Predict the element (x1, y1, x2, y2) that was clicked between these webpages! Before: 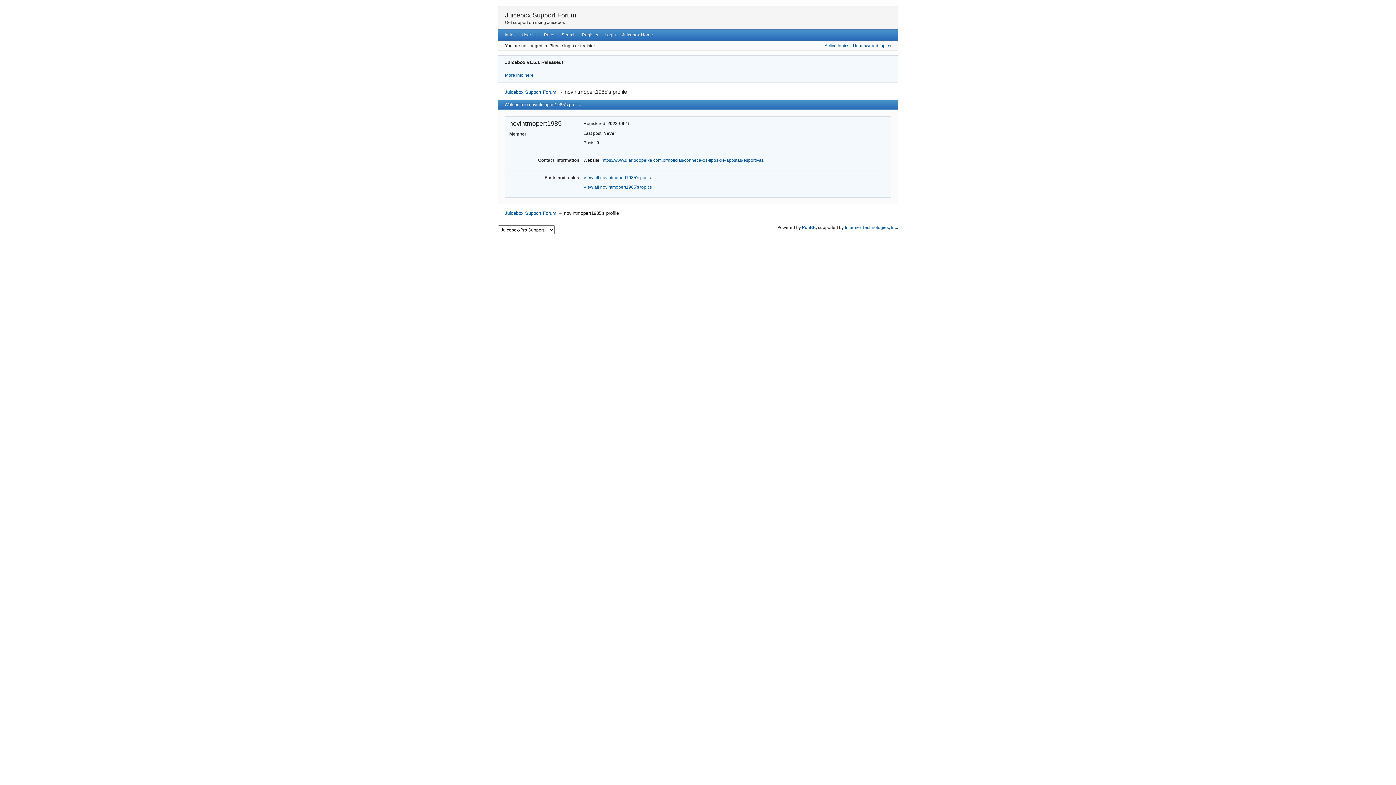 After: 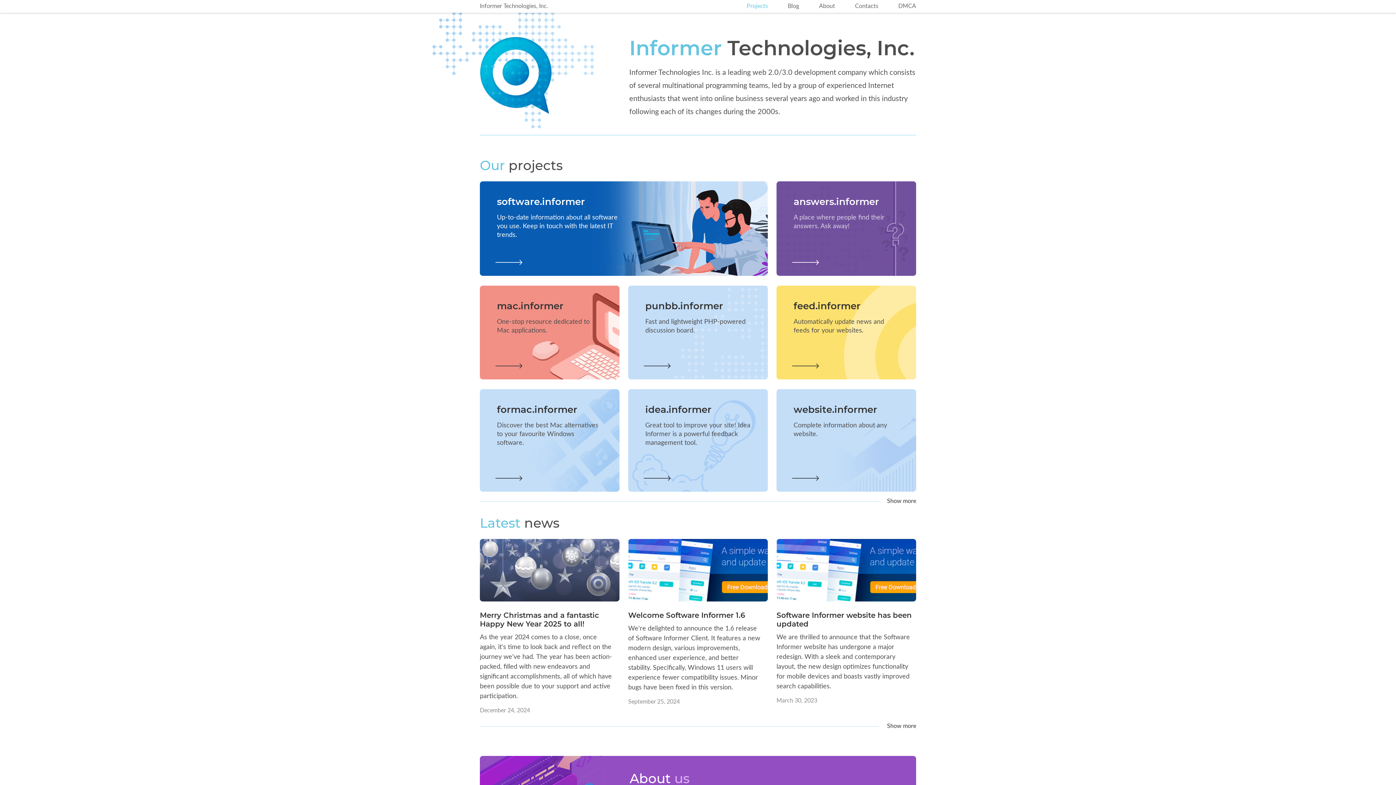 Action: bbox: (845, 225, 897, 230) label: Informer Technologies, Inc